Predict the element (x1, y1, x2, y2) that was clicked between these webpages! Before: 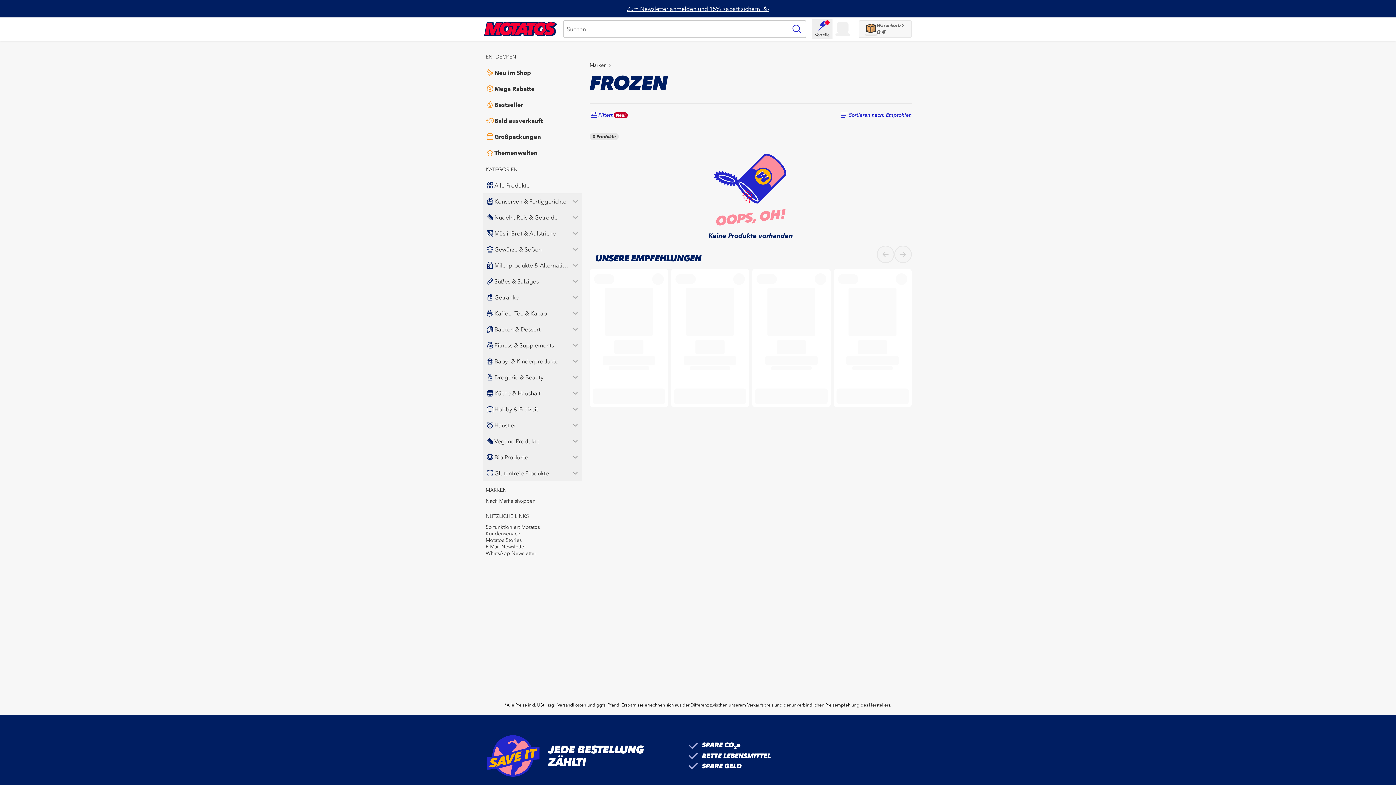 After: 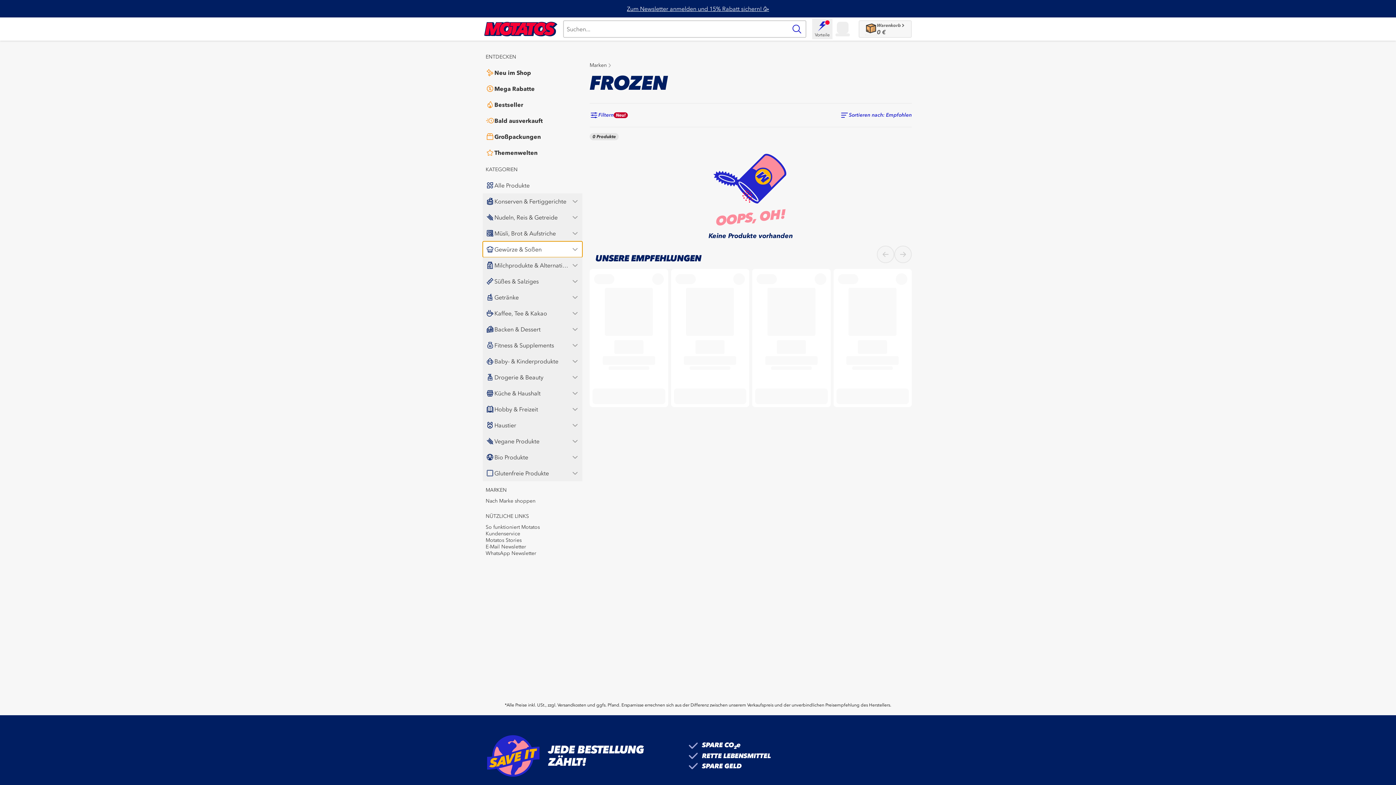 Action: bbox: (482, 241, 582, 257) label: Gewürze & Soßen